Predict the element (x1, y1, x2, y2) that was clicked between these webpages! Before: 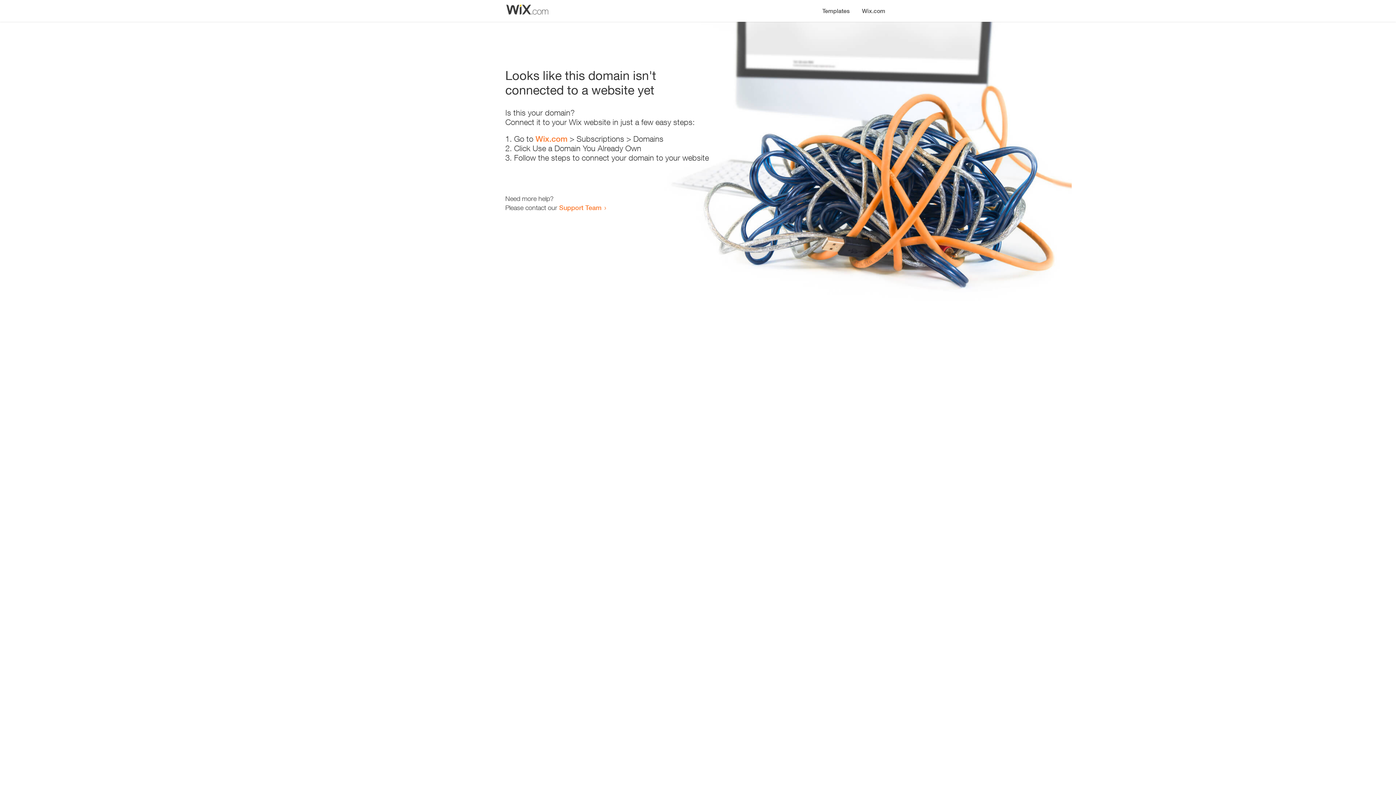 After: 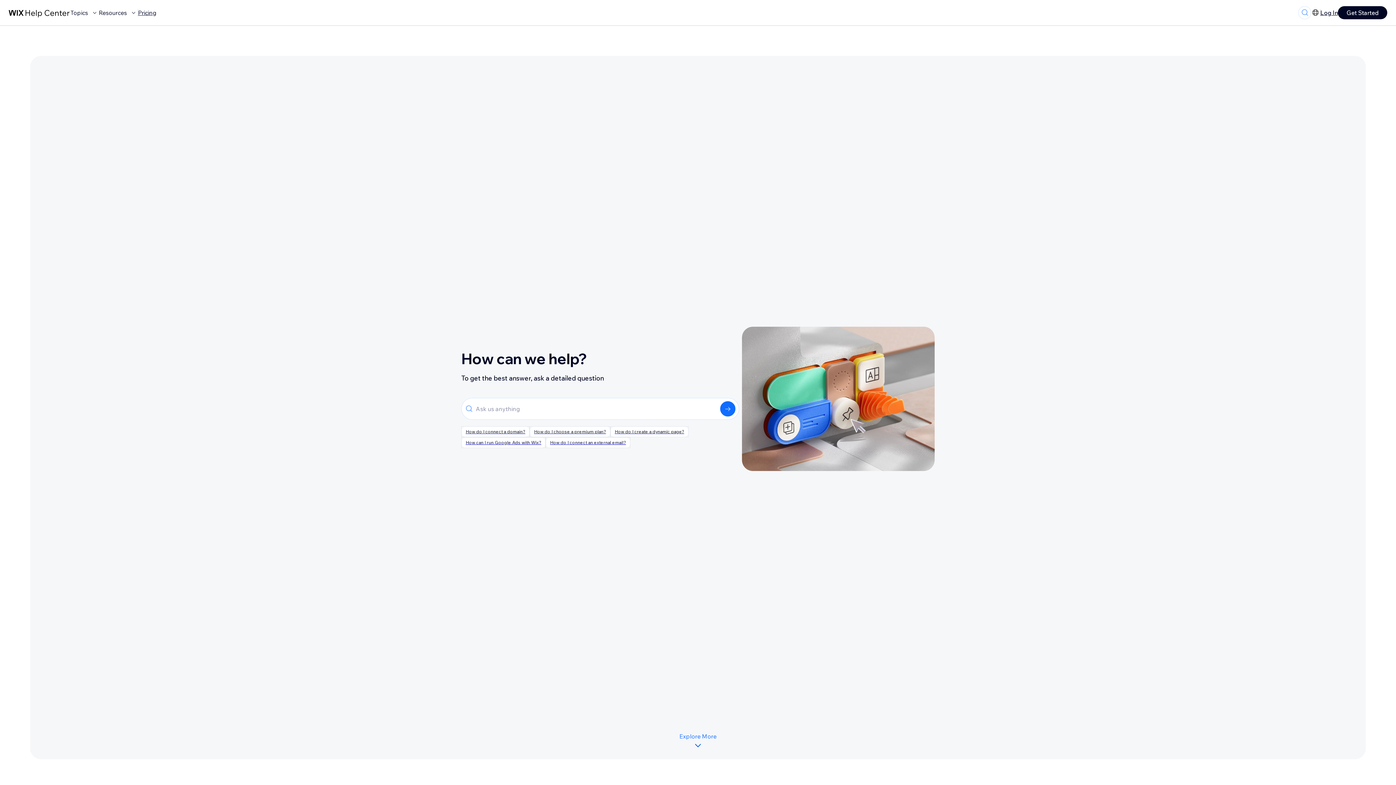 Action: bbox: (559, 203, 601, 211) label: Support Team